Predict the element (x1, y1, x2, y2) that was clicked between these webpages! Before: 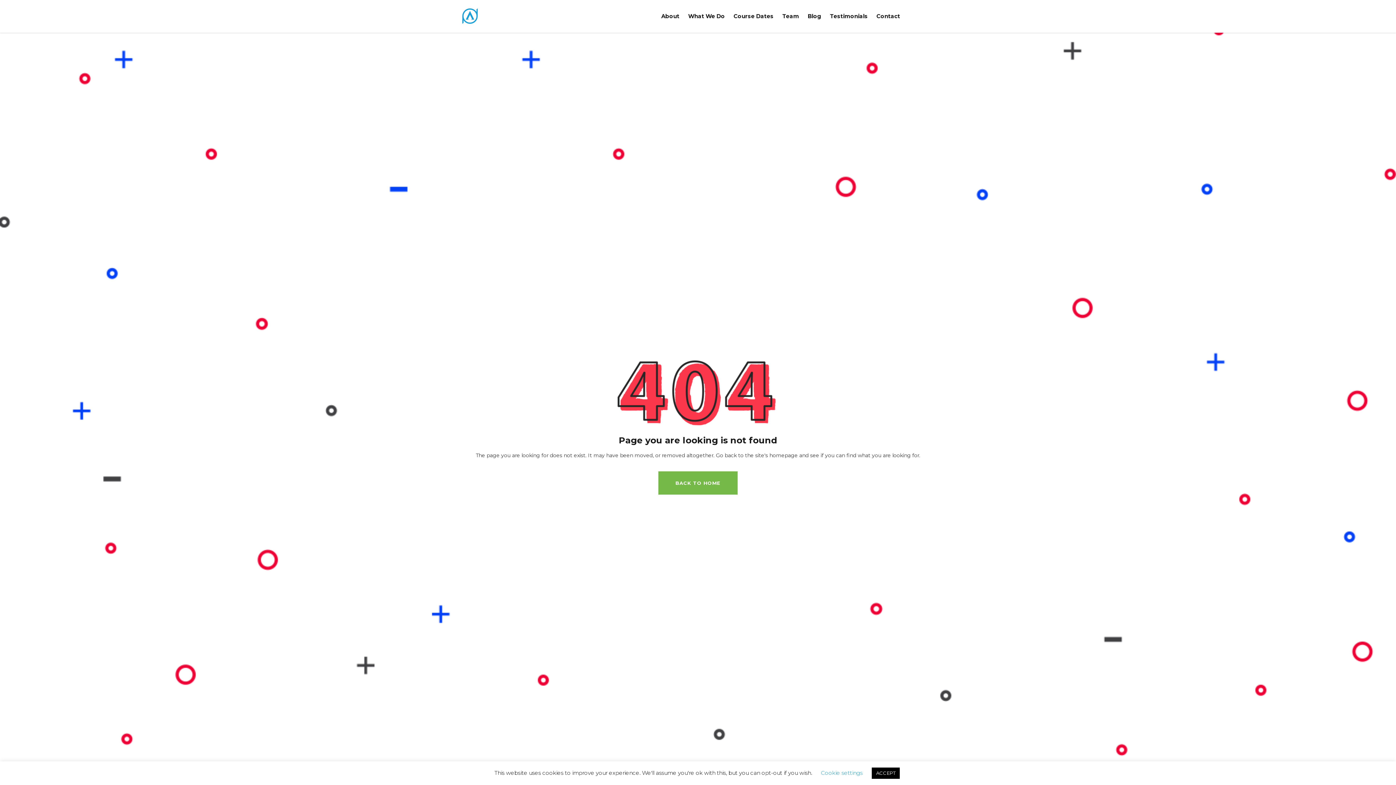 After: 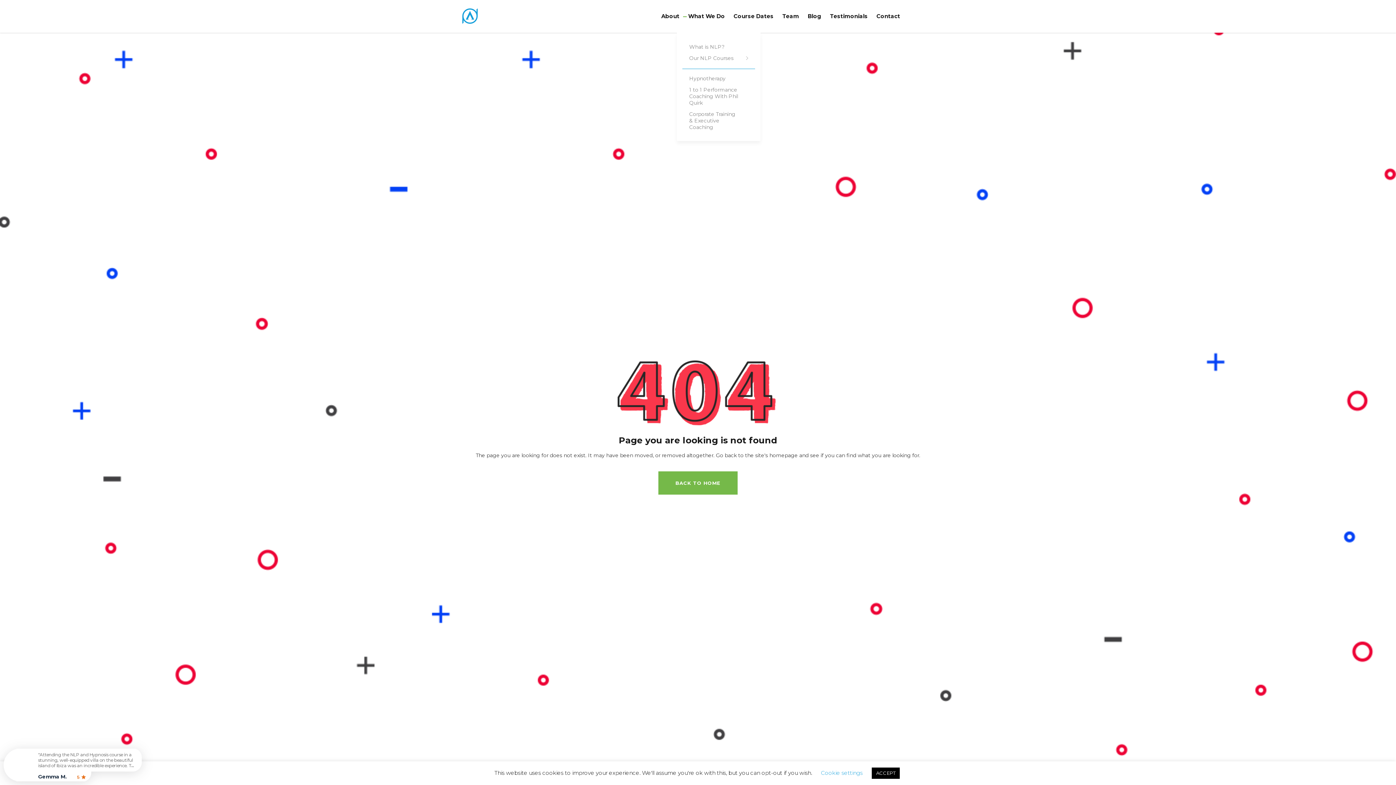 Action: bbox: (684, 0, 729, 32) label: What We Do